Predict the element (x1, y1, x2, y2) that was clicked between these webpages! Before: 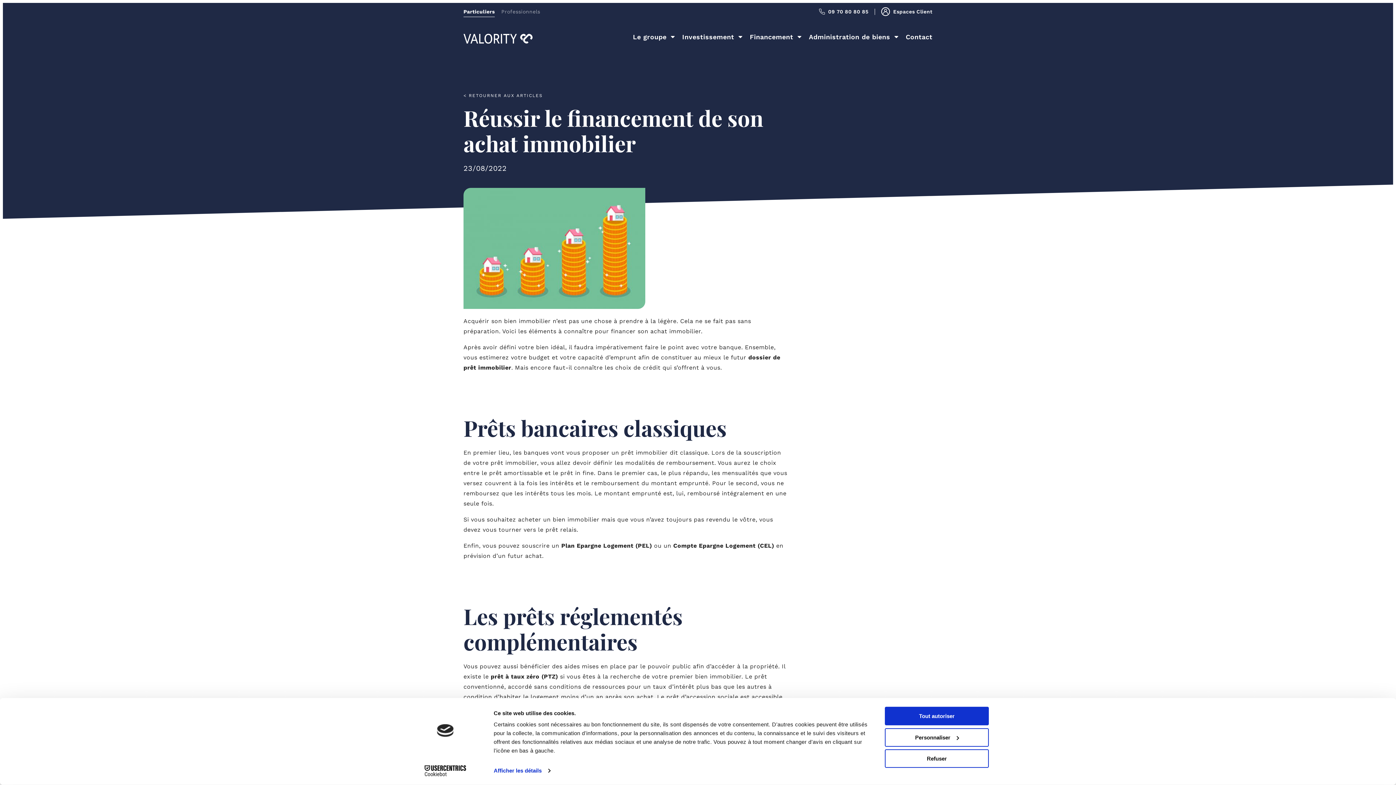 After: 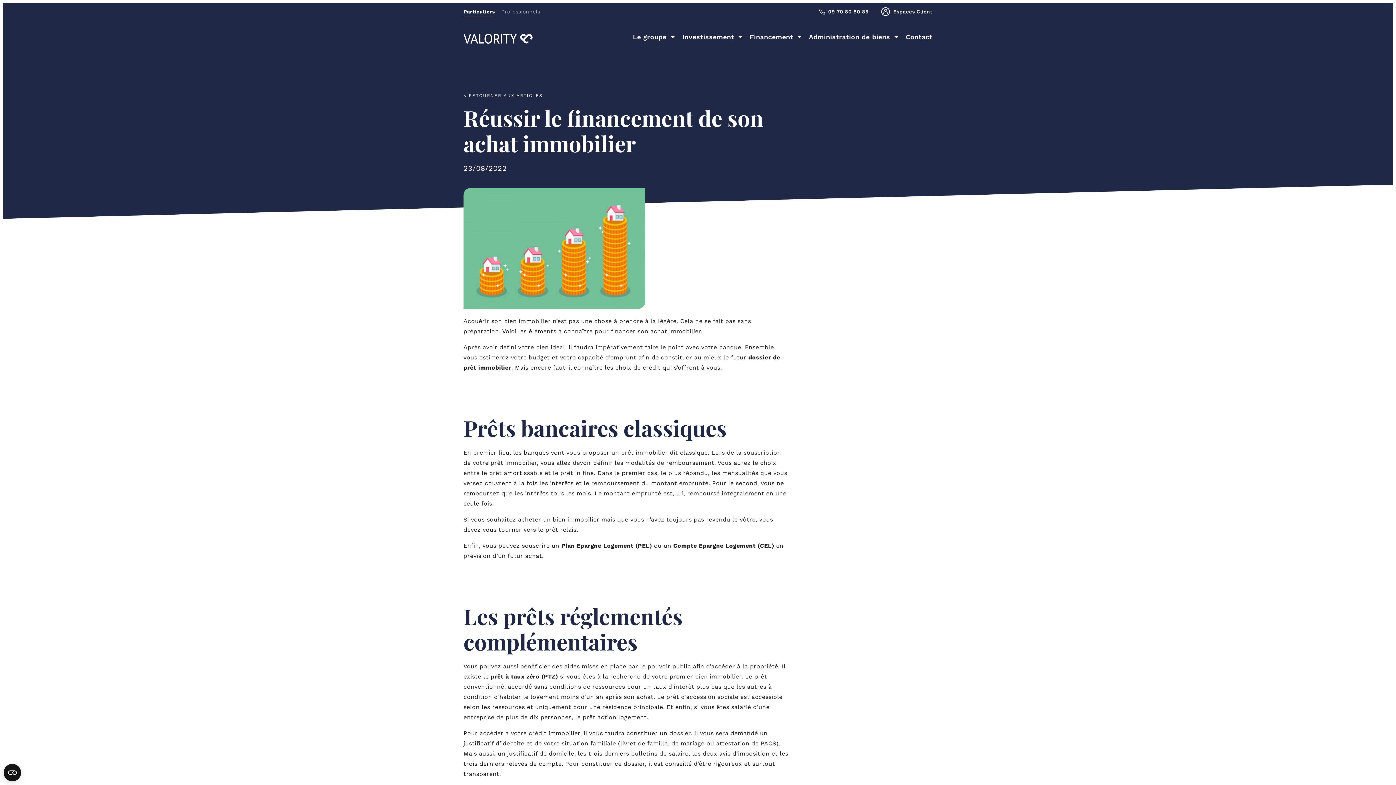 Action: bbox: (885, 749, 989, 768) label: Refuser